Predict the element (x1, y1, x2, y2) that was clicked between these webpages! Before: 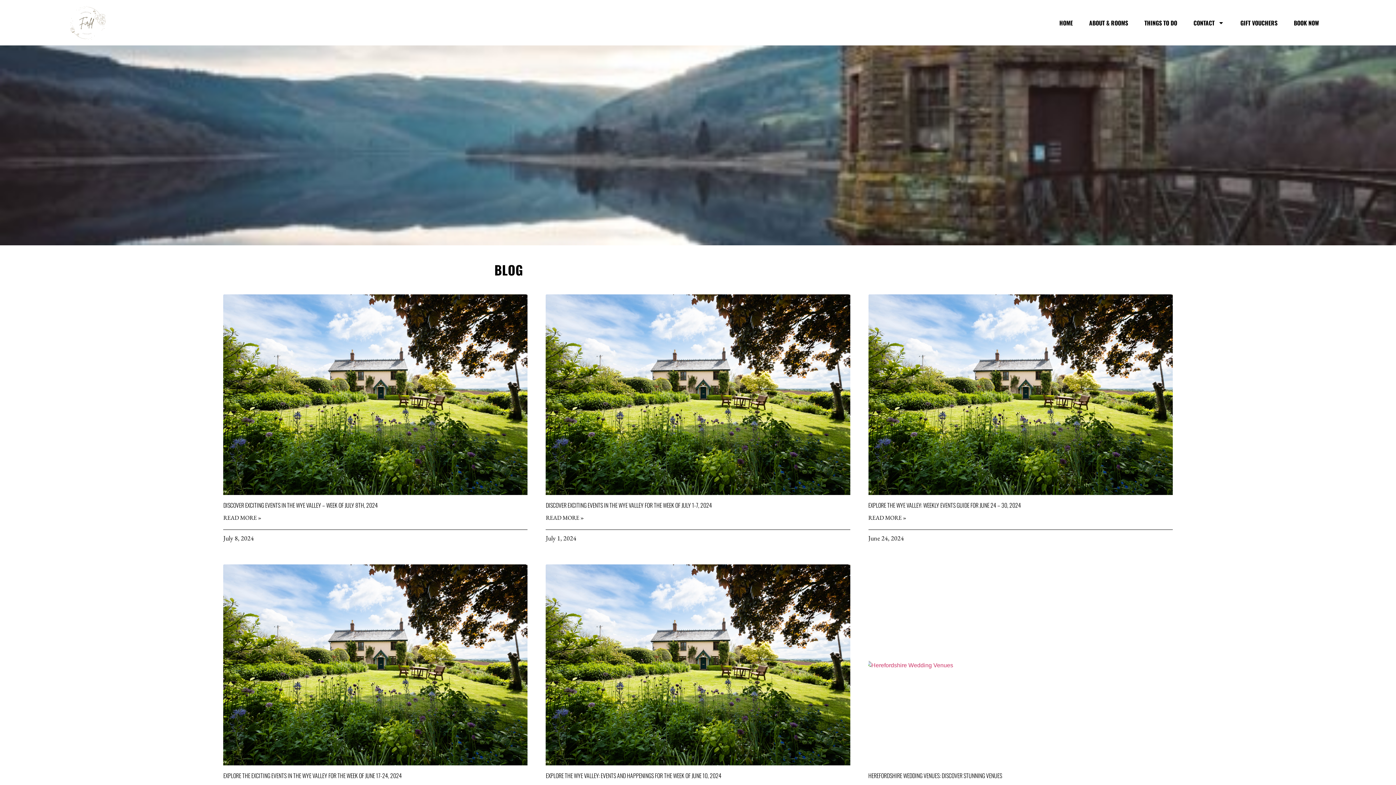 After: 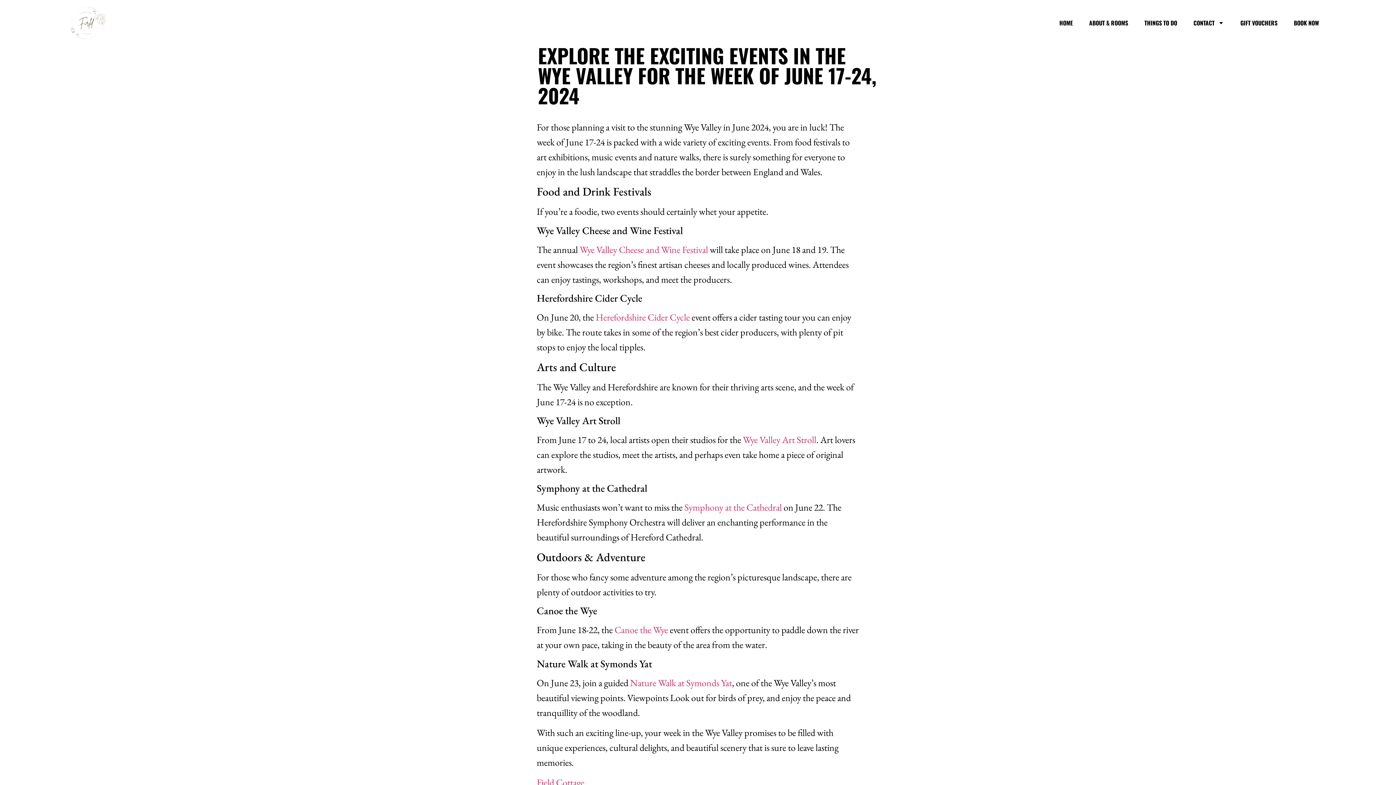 Action: bbox: (223, 564, 527, 765)